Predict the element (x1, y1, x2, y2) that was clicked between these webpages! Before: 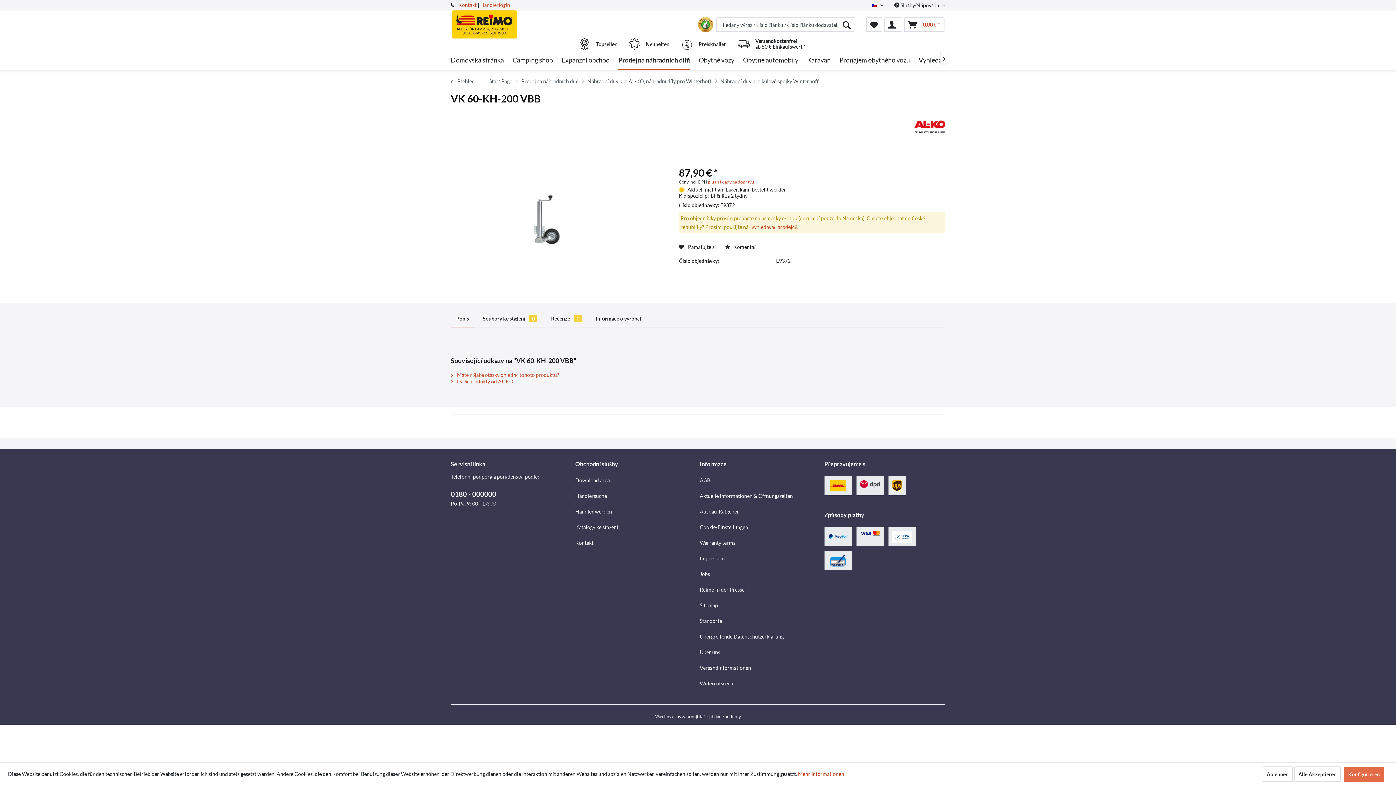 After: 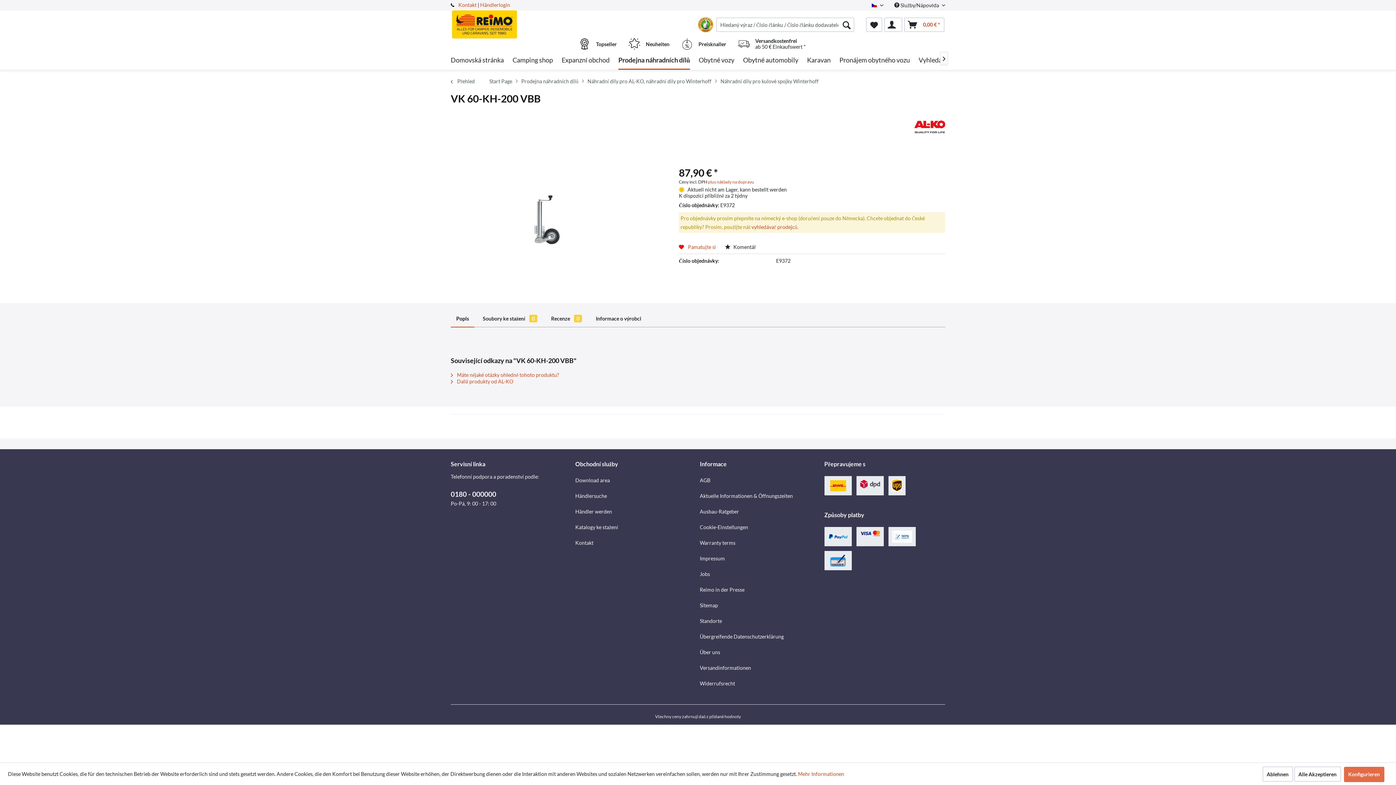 Action: label:  Pamatujte si bbox: (679, 244, 716, 250)